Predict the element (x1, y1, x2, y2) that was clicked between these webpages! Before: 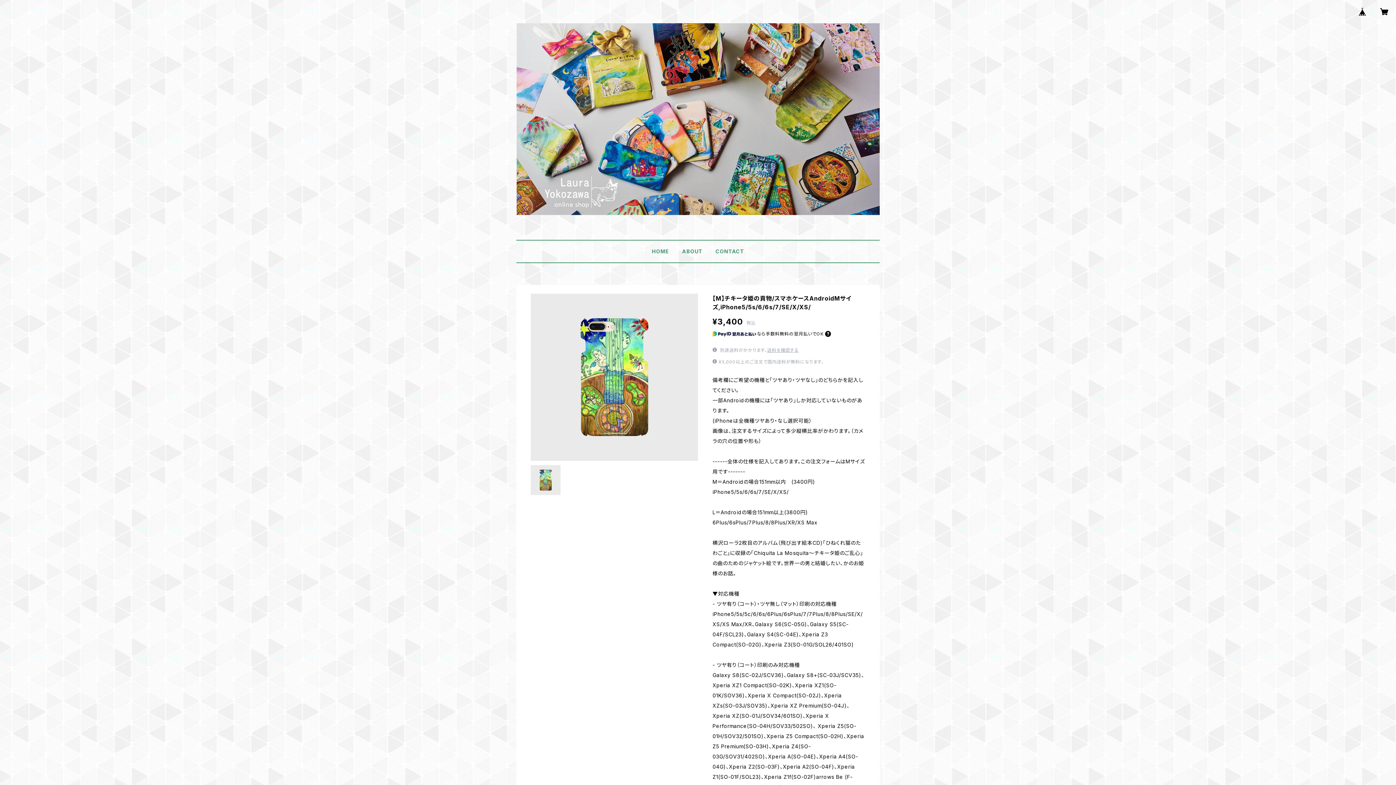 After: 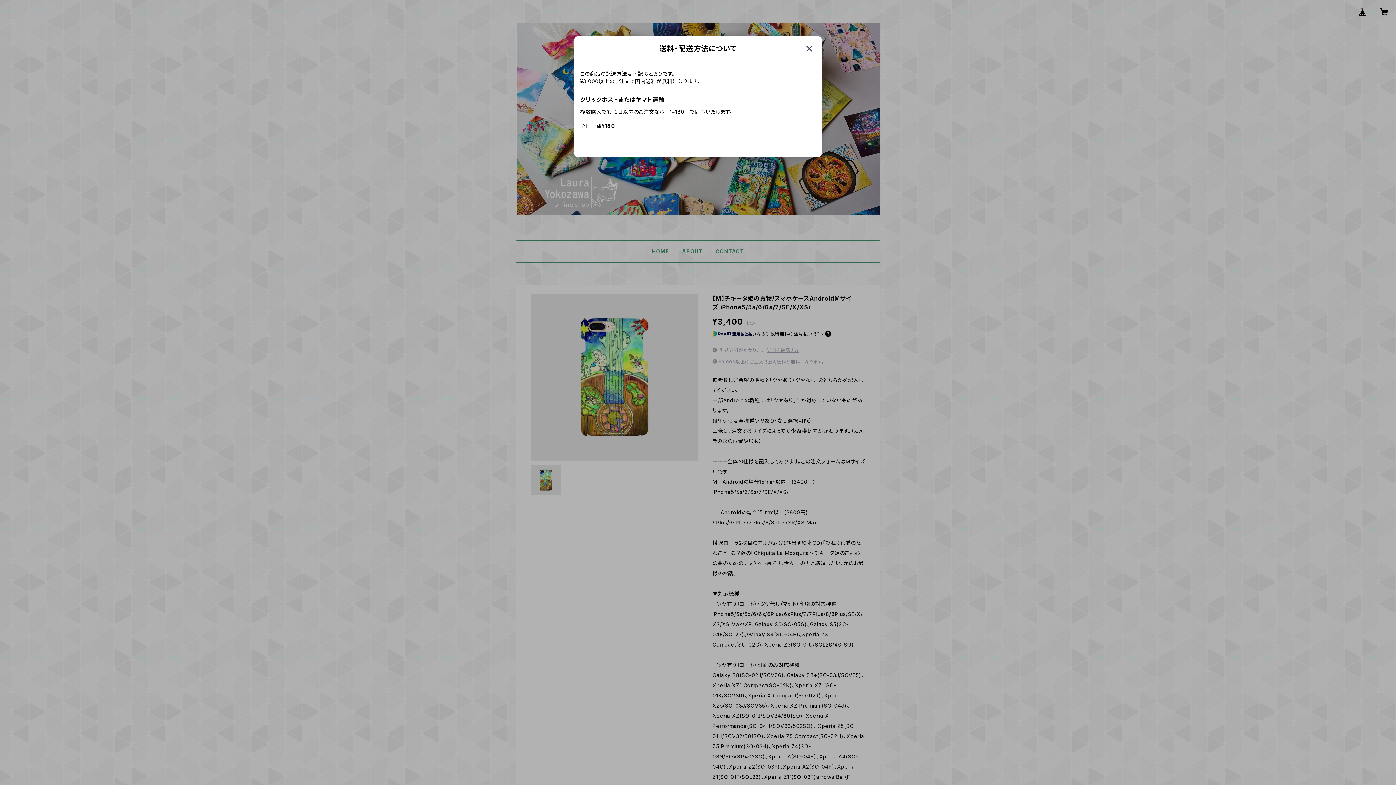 Action: label: 送料を確認する bbox: (767, 347, 798, 352)